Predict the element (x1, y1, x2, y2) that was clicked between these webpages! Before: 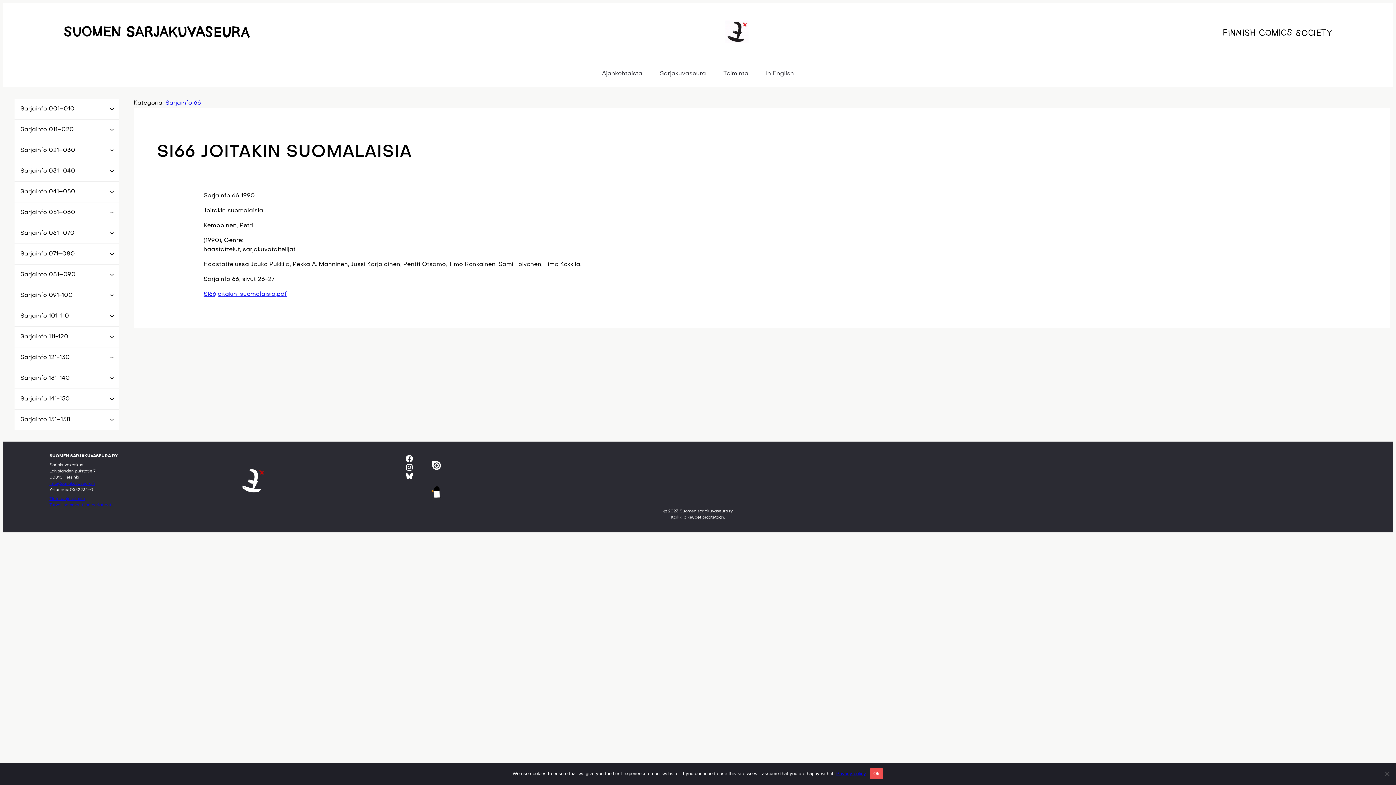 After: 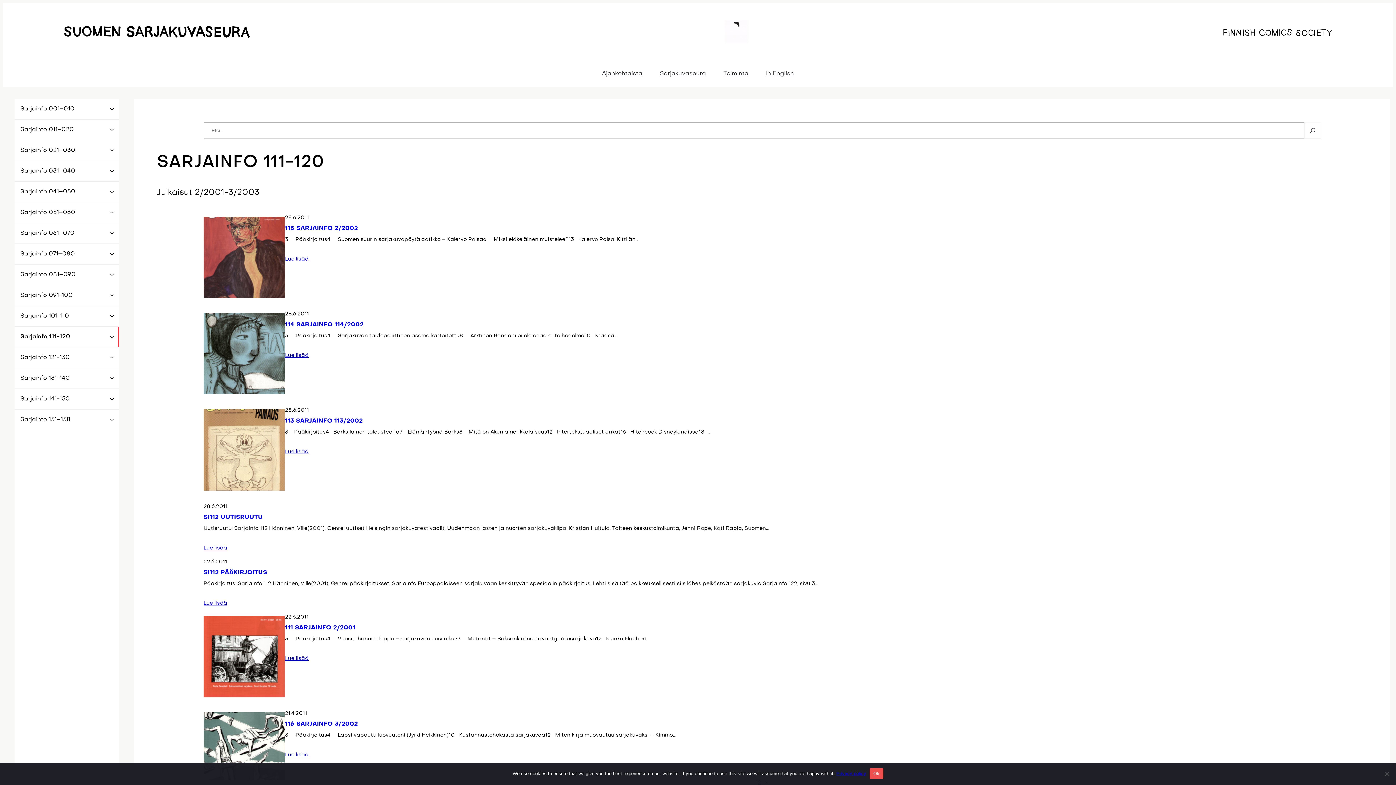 Action: label: Sarjainfo 111-120 bbox: (14, 327, 119, 347)